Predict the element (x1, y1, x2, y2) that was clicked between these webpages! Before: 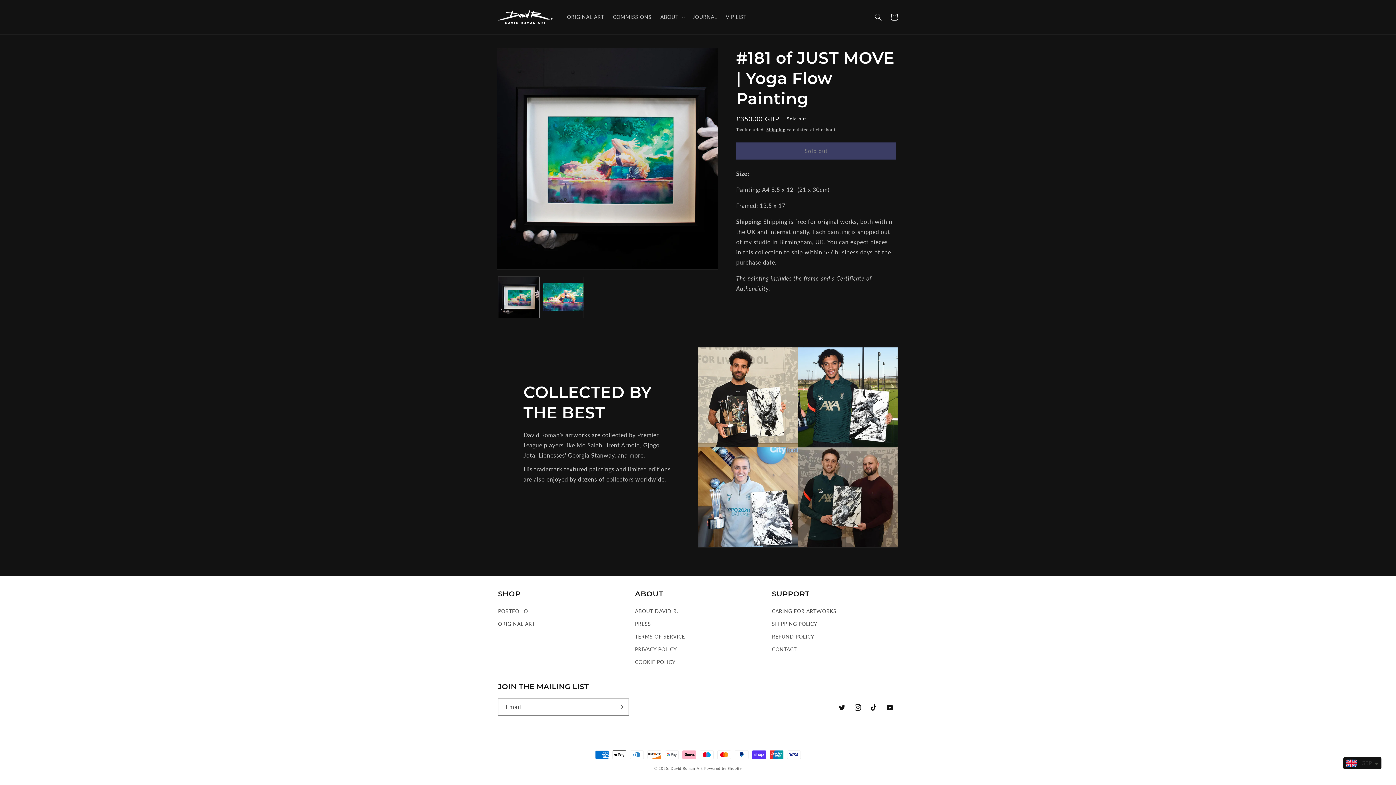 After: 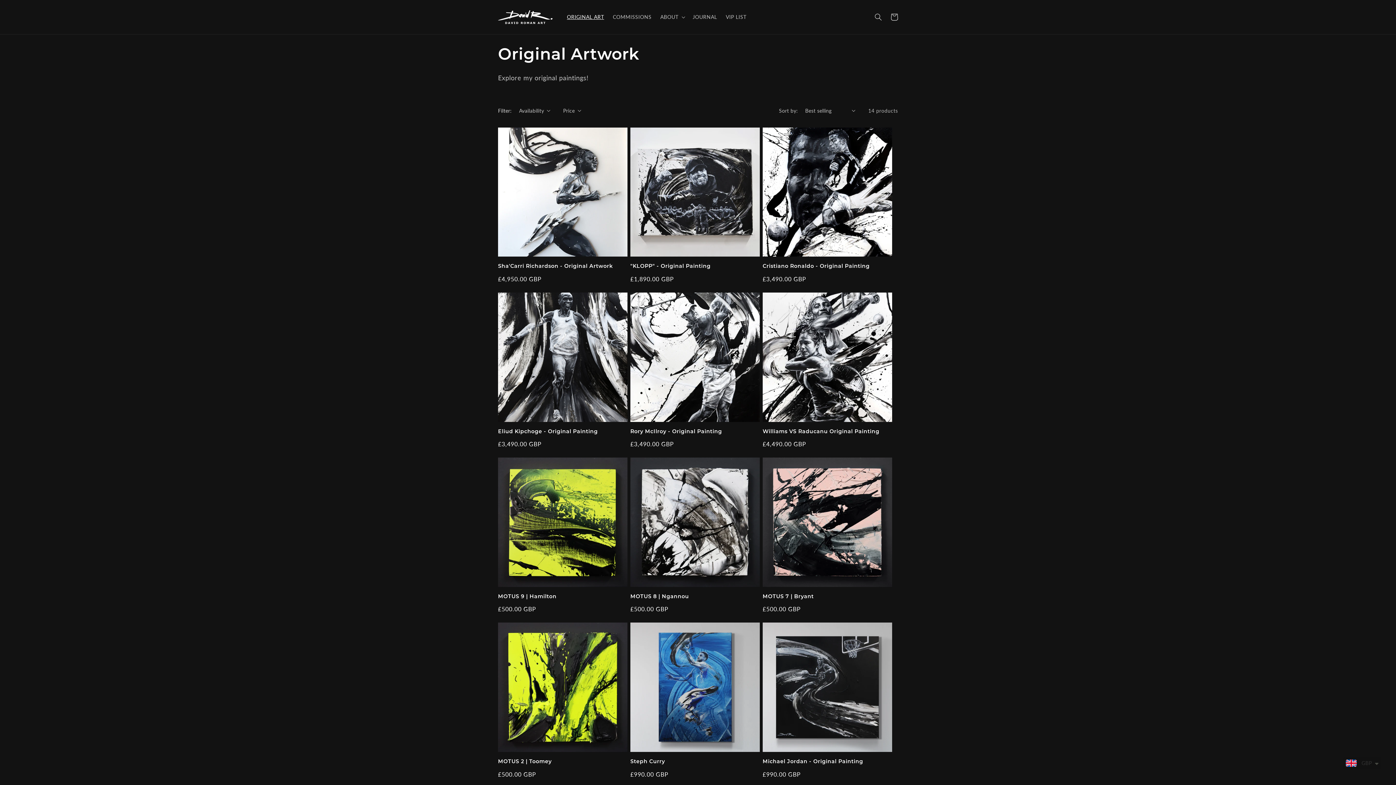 Action: bbox: (498, 617, 535, 630) label: ORIGINAL ART